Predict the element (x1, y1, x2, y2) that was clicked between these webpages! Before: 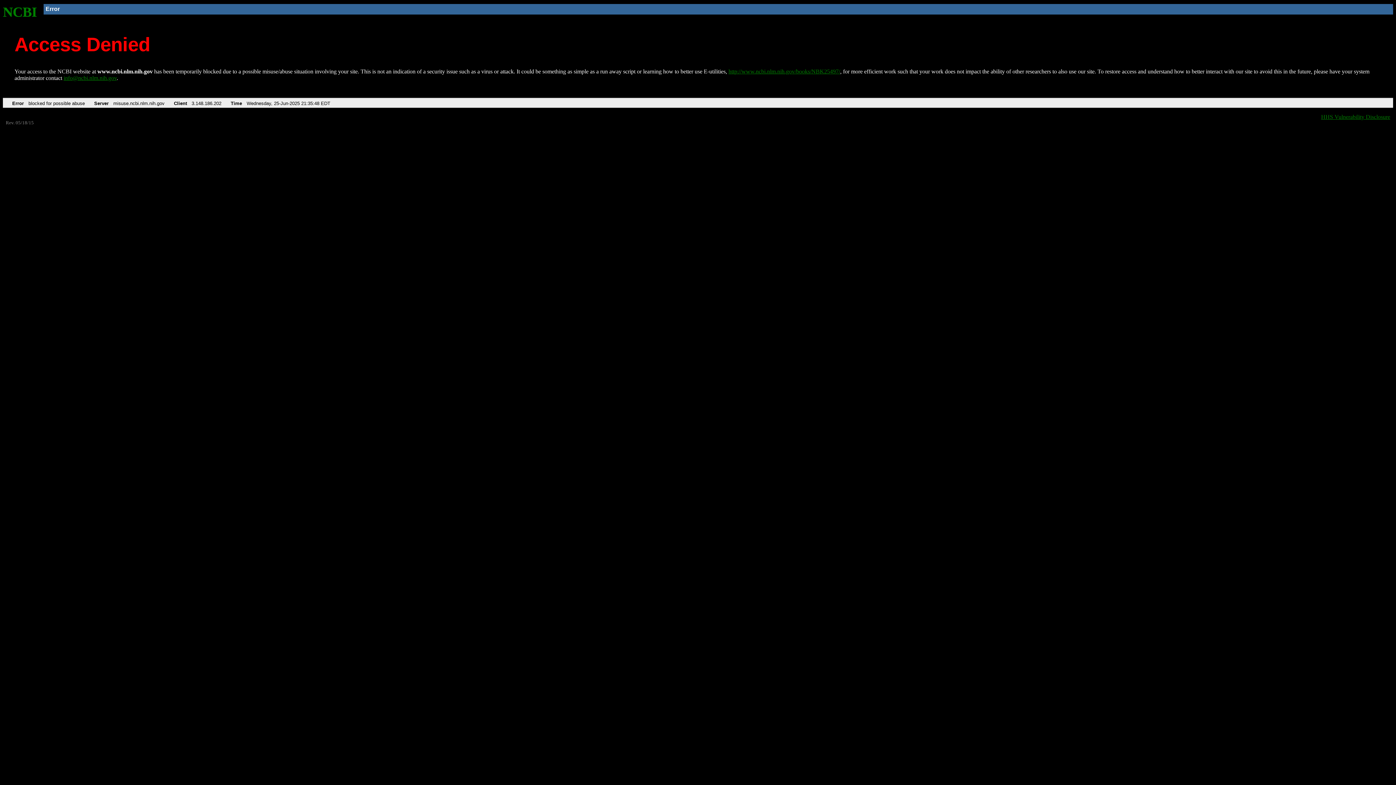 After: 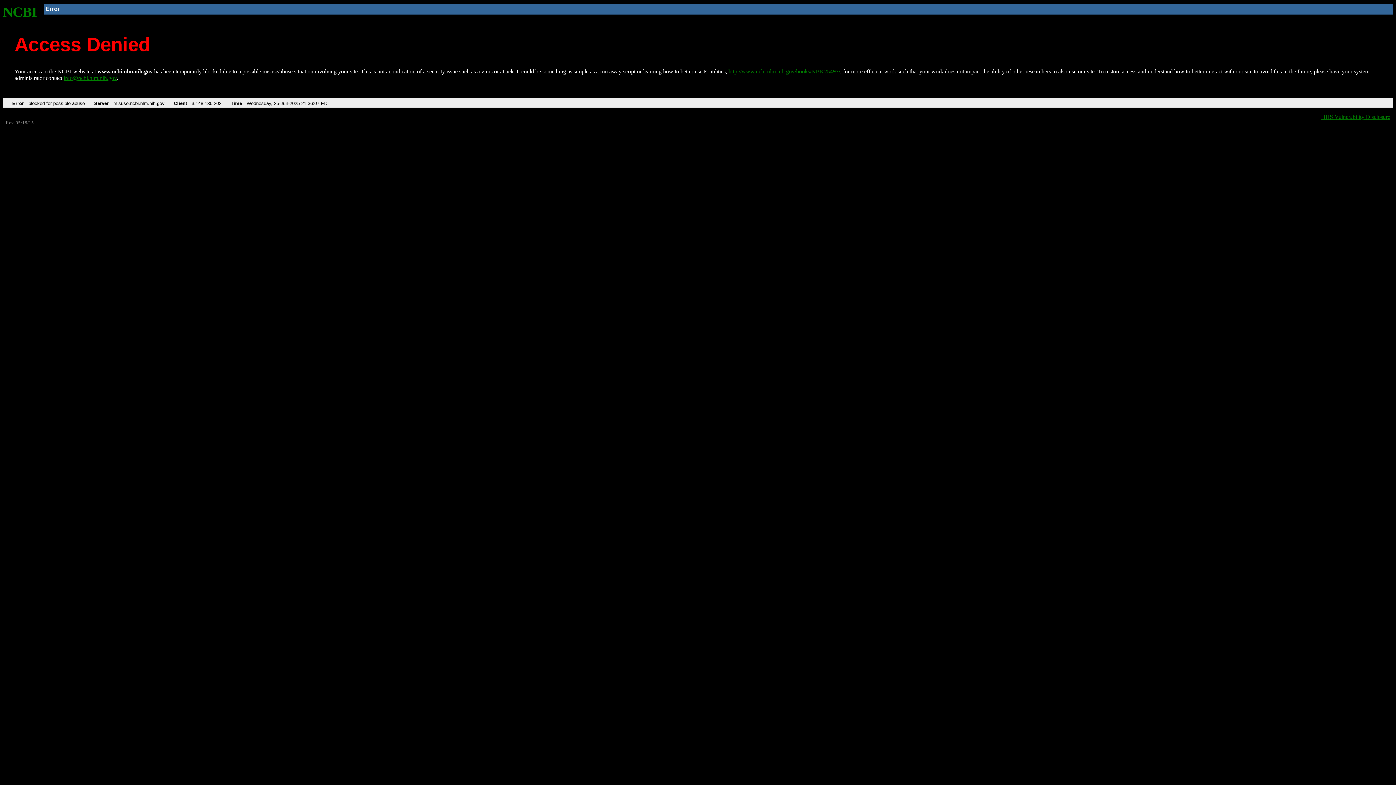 Action: label: NCBI bbox: (2, 4, 37, 19)